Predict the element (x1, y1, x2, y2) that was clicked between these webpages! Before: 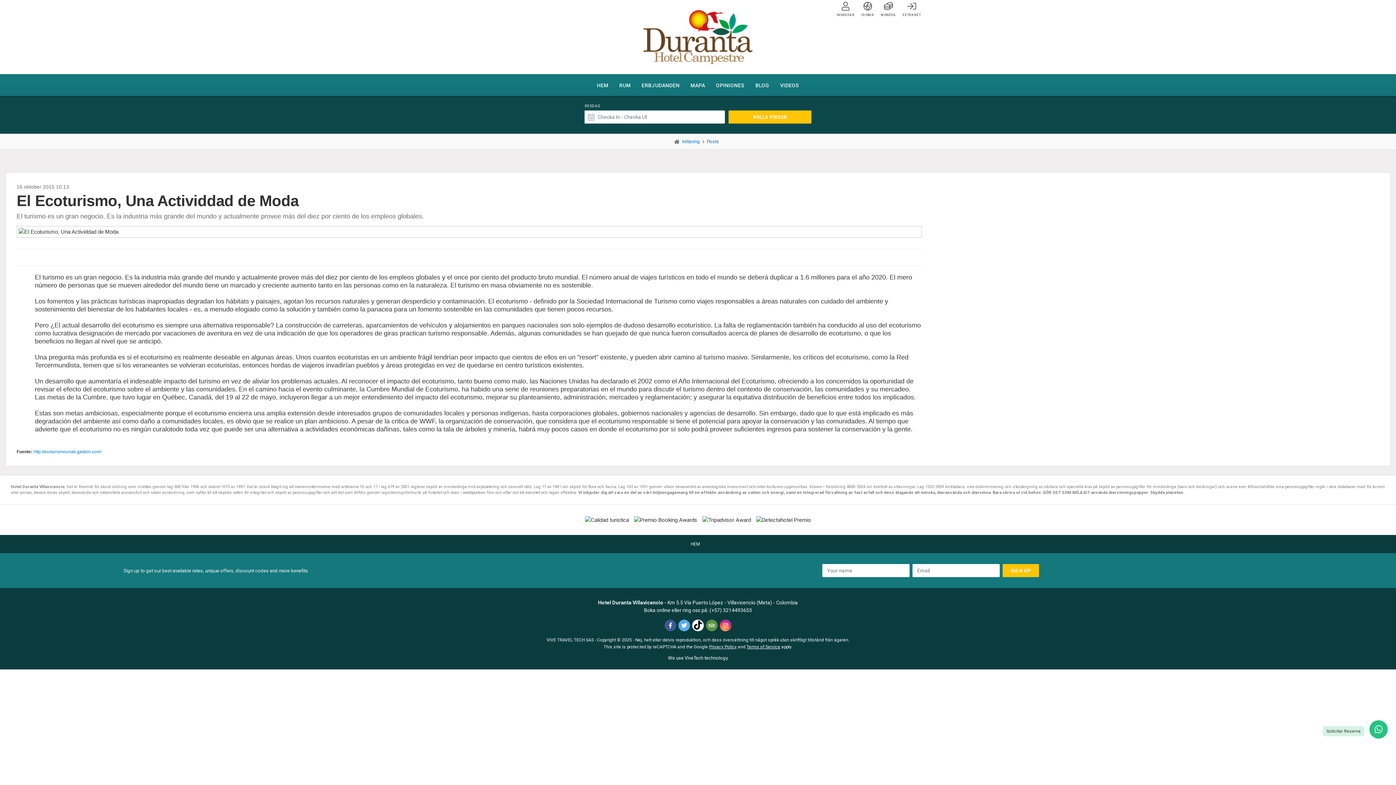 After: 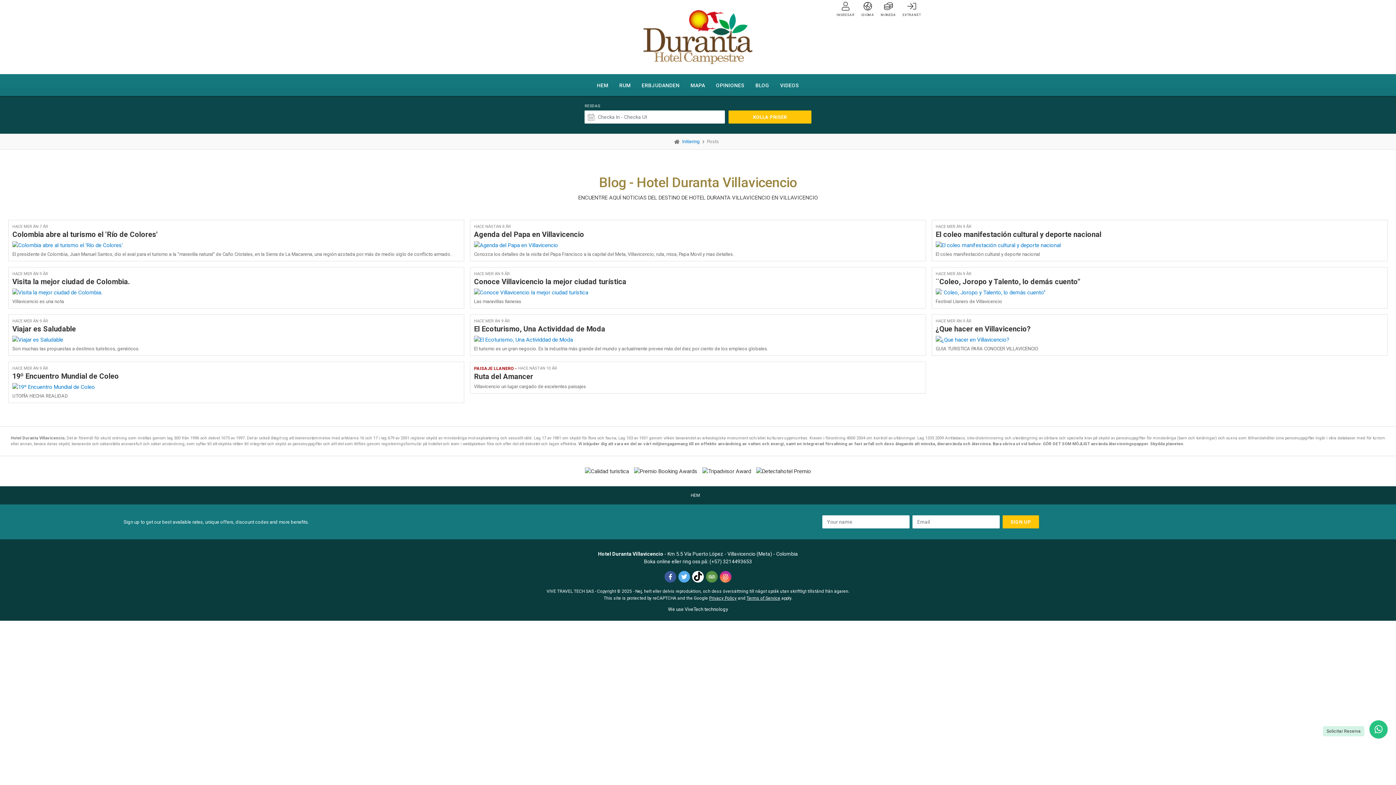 Action: label: Posts bbox: (707, 138, 719, 144)